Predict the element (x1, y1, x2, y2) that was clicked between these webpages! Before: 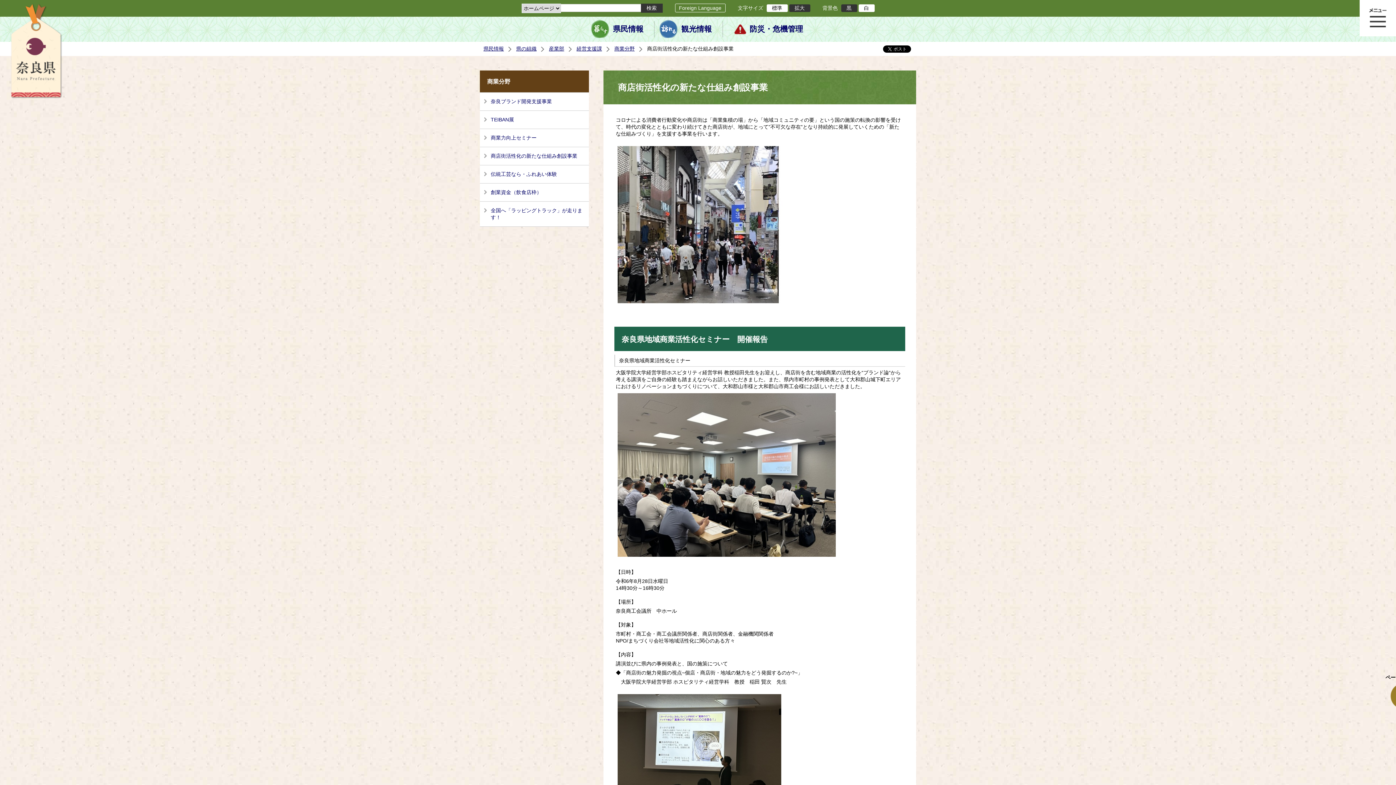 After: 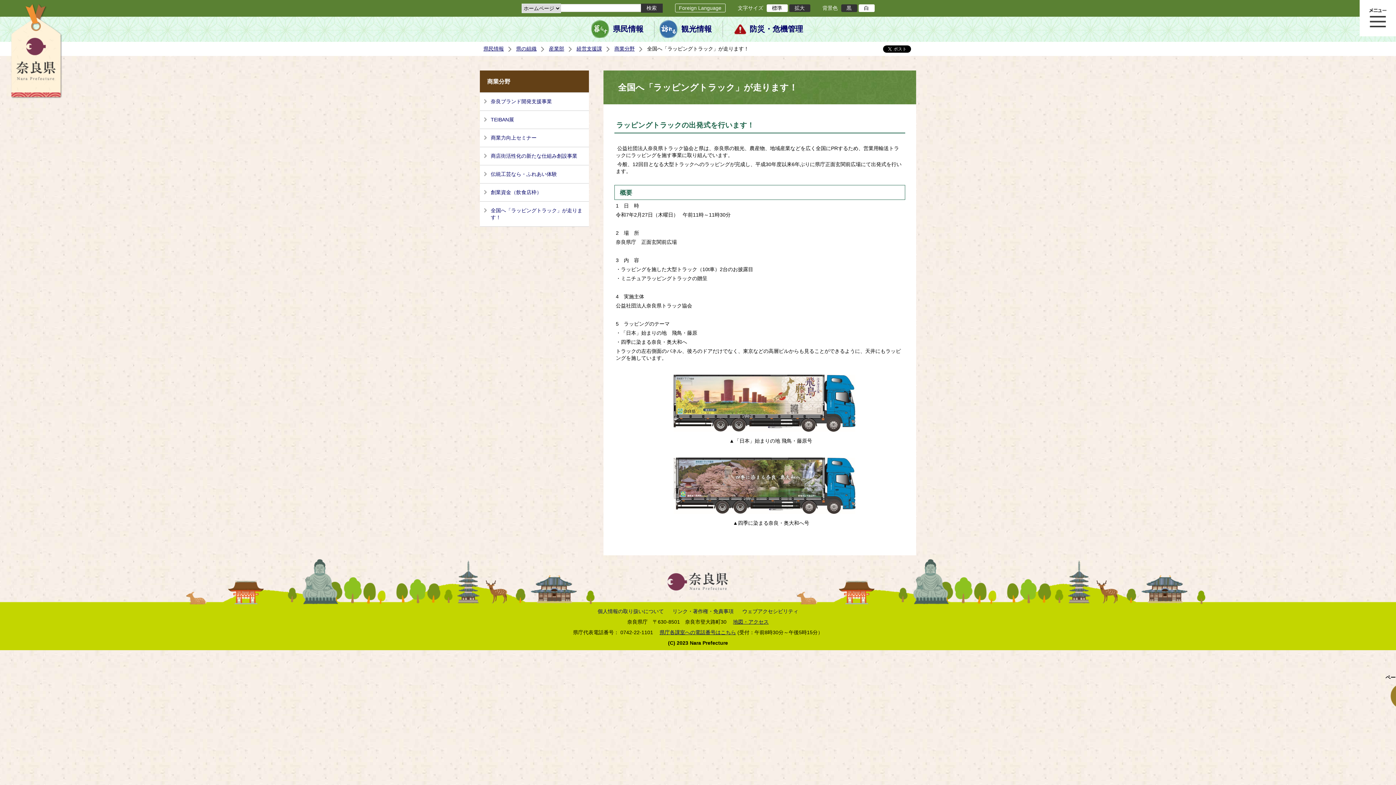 Action: label: 全国へ「ラッピングトラック」が走ります！ bbox: (480, 201, 589, 226)